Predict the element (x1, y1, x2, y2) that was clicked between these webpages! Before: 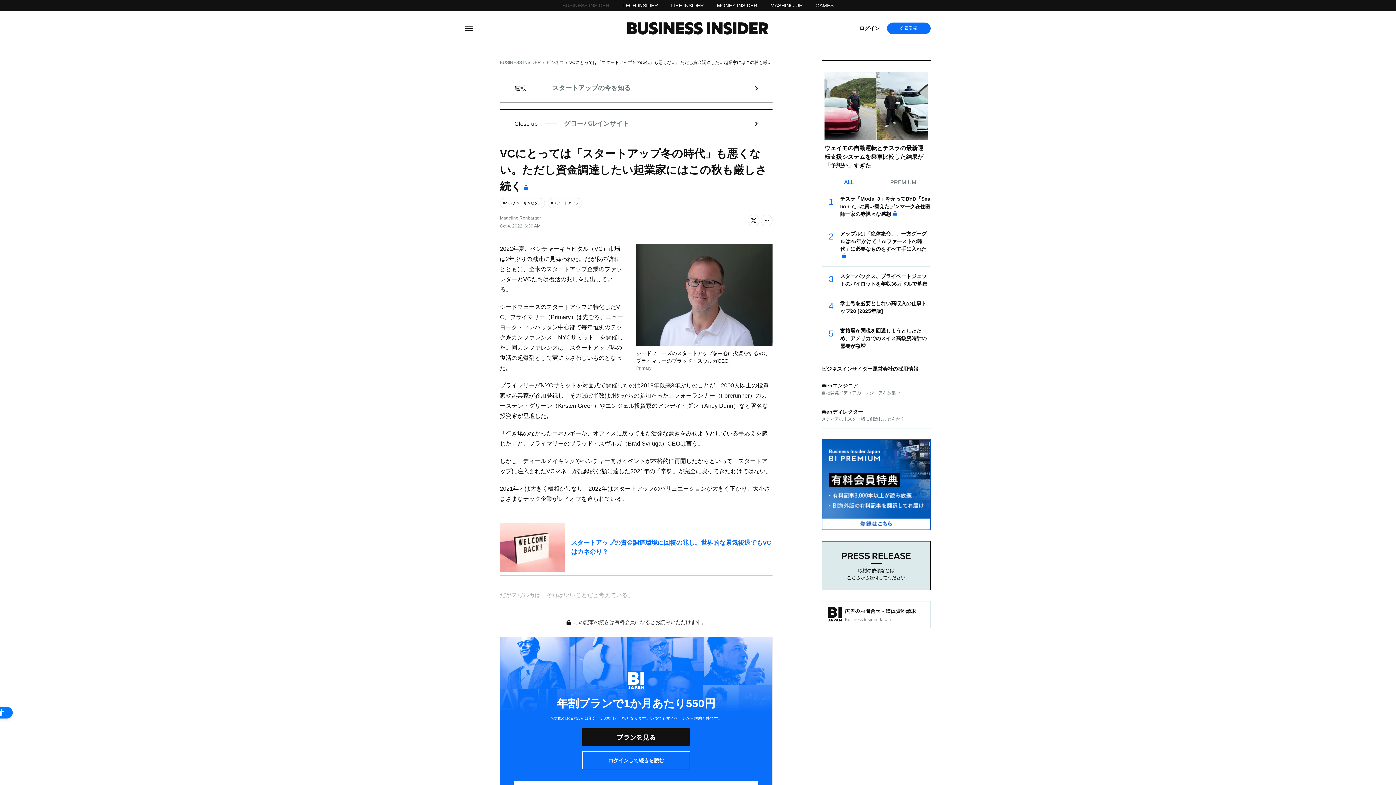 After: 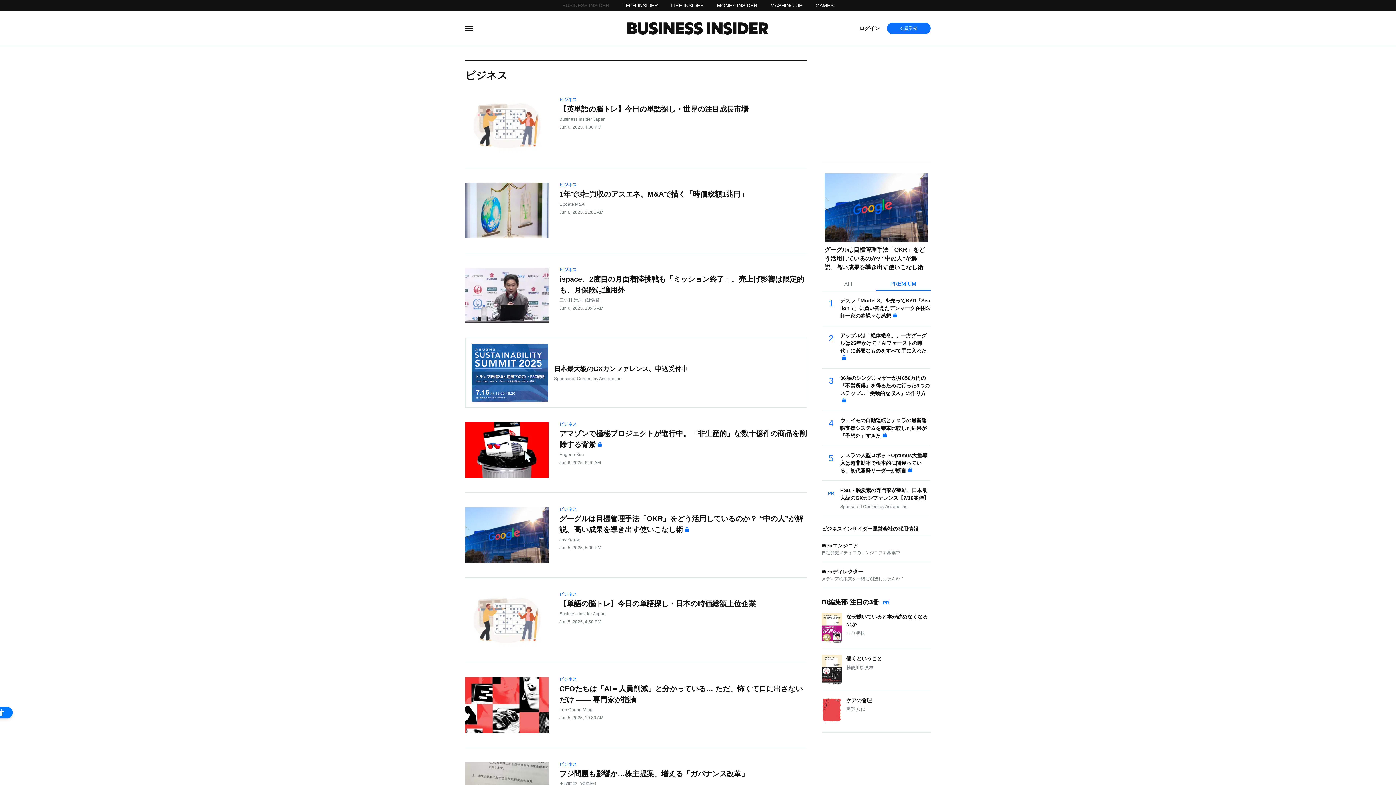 Action: label: ビジネス bbox: (546, 60, 564, 65)